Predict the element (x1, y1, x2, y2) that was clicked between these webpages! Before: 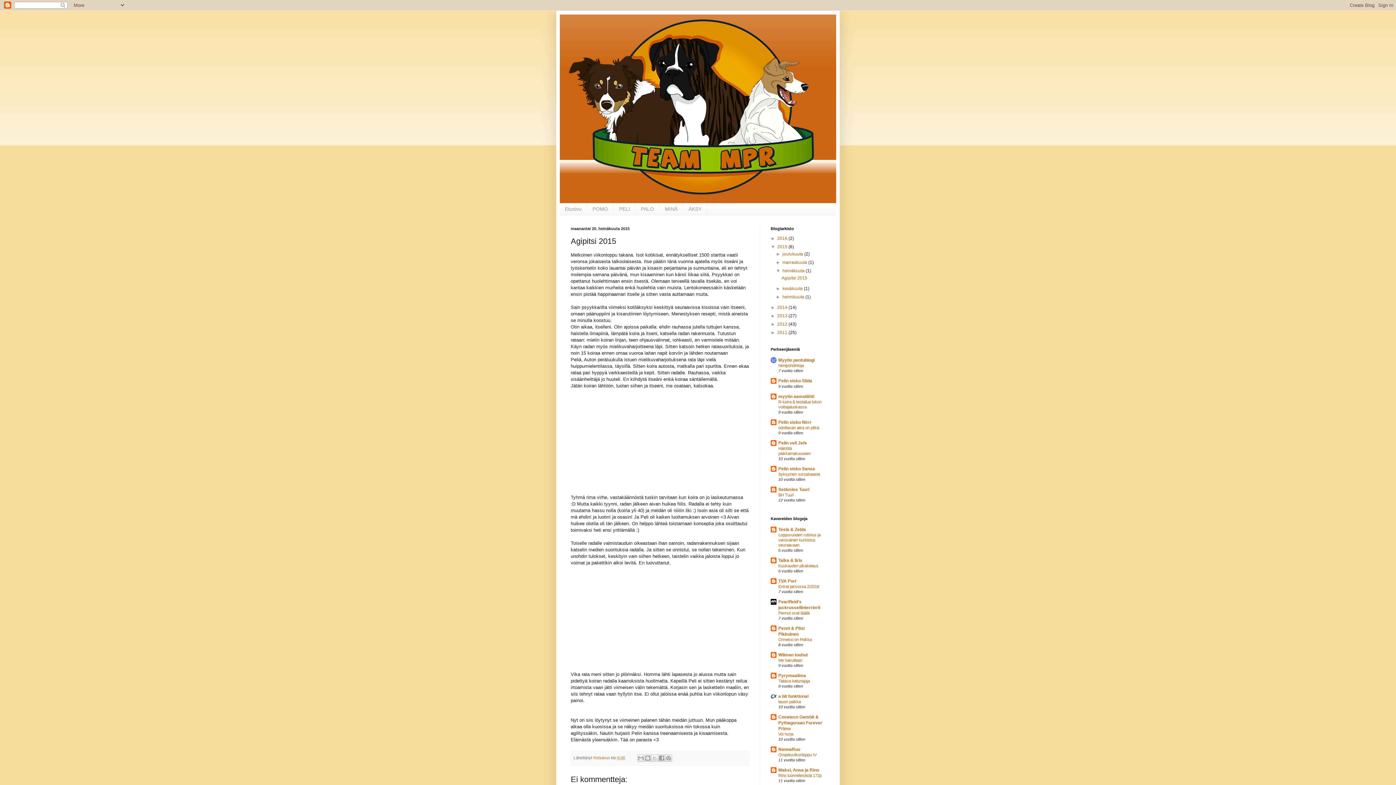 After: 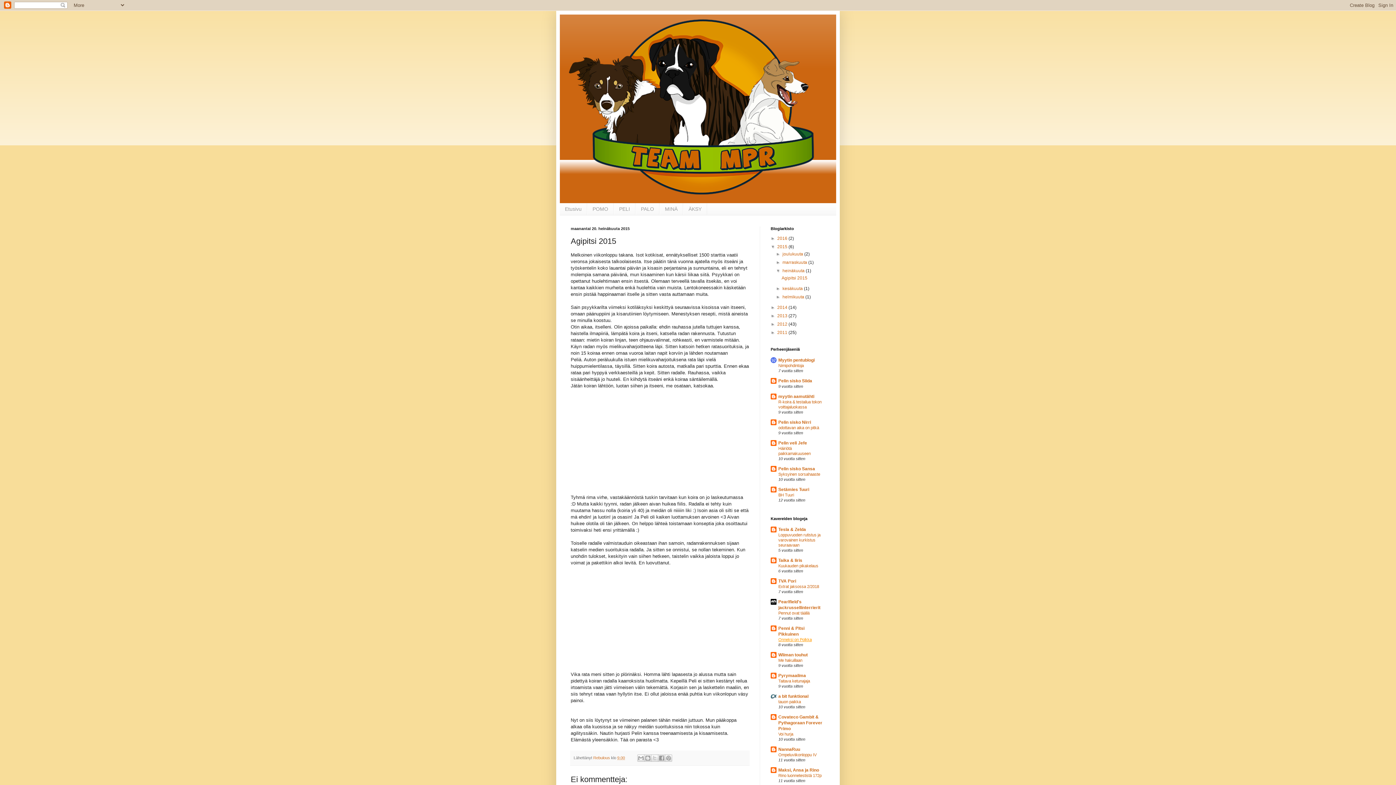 Action: bbox: (778, 637, 812, 642) label: Onneksi on Polkka